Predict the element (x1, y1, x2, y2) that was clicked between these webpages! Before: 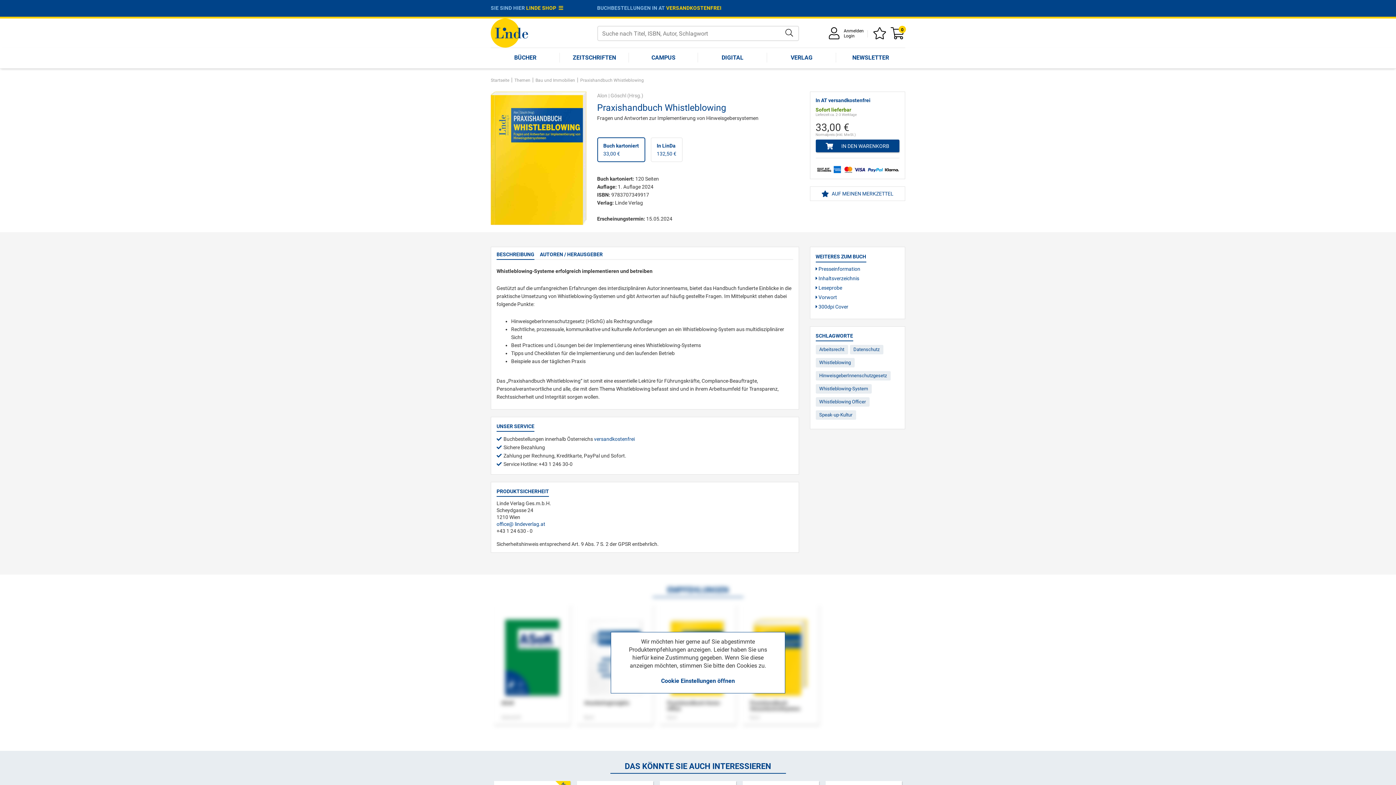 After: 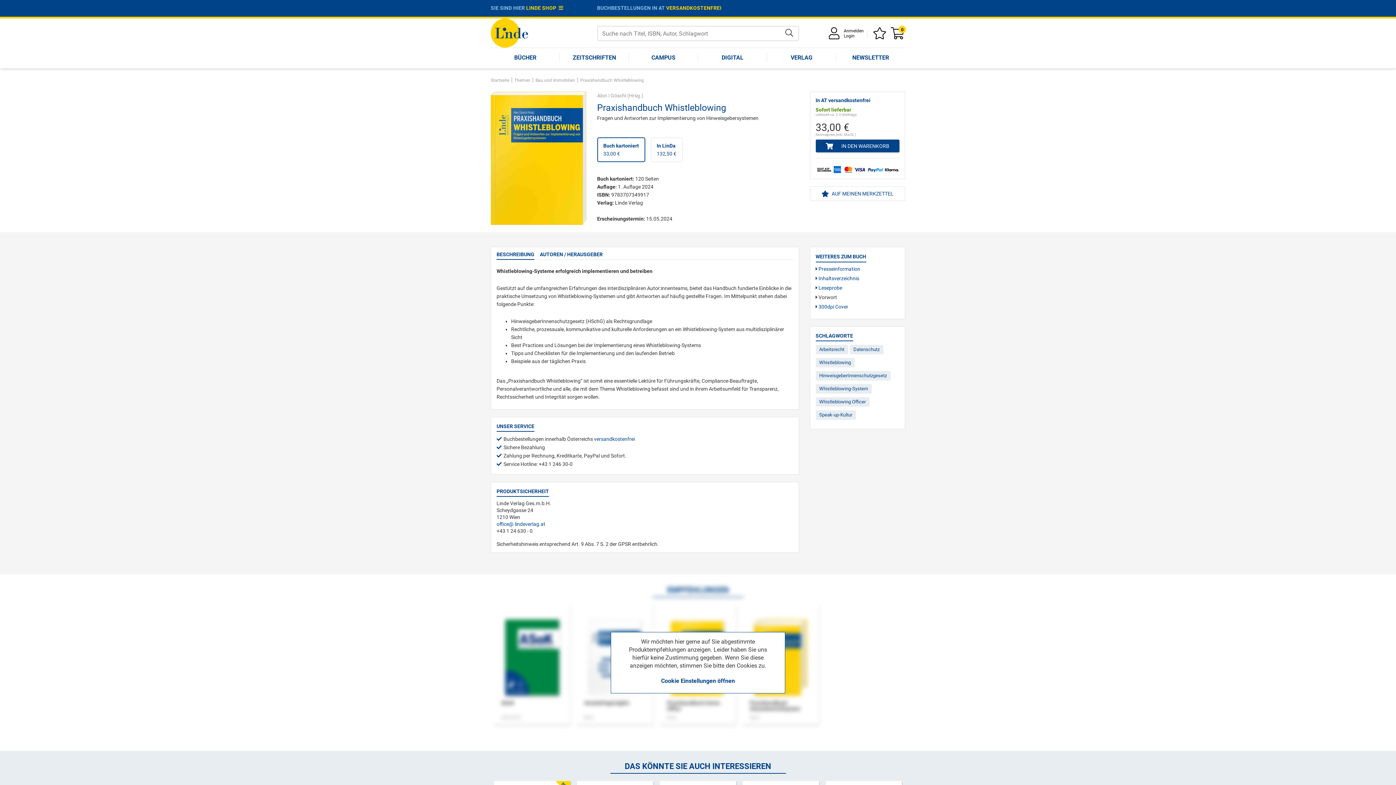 Action: bbox: (815, 294, 837, 300) label:  Vorwort